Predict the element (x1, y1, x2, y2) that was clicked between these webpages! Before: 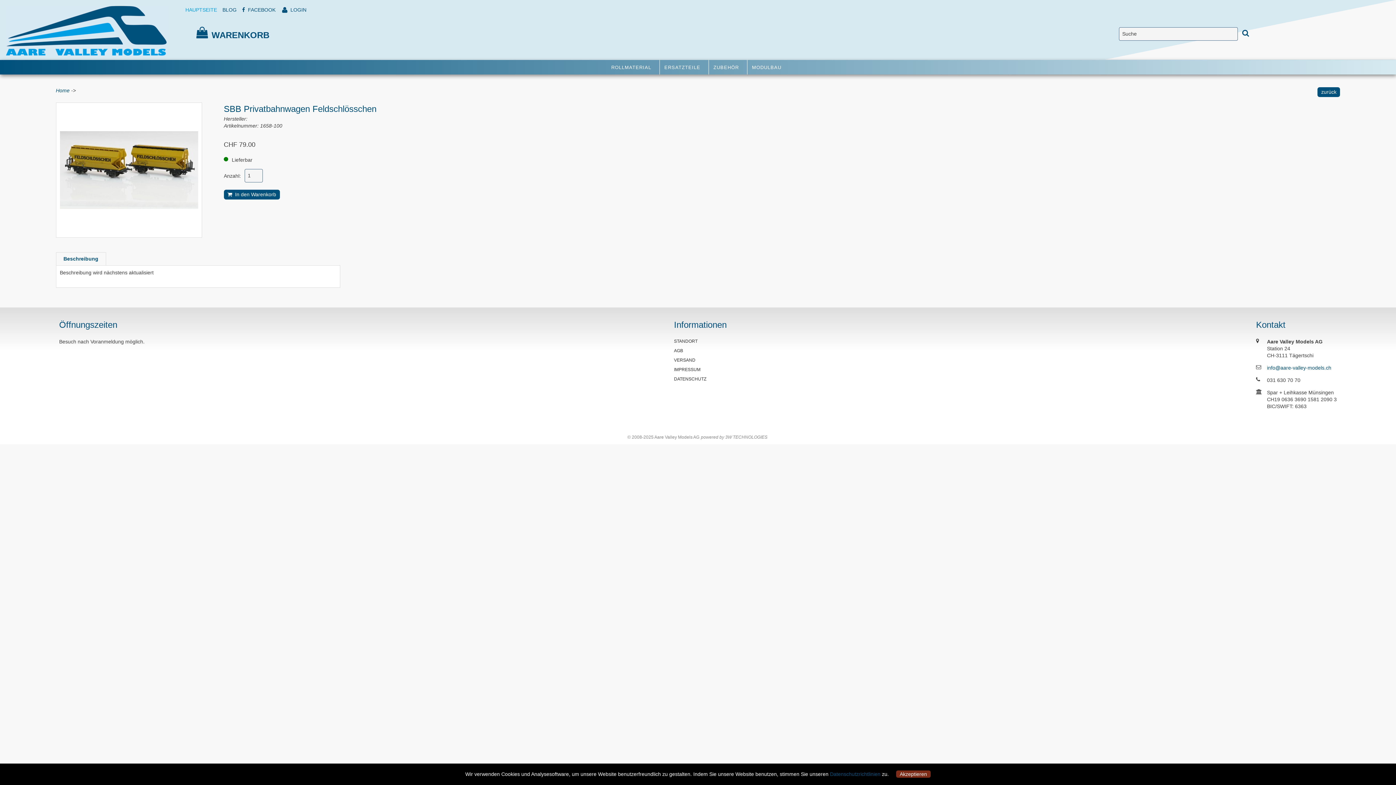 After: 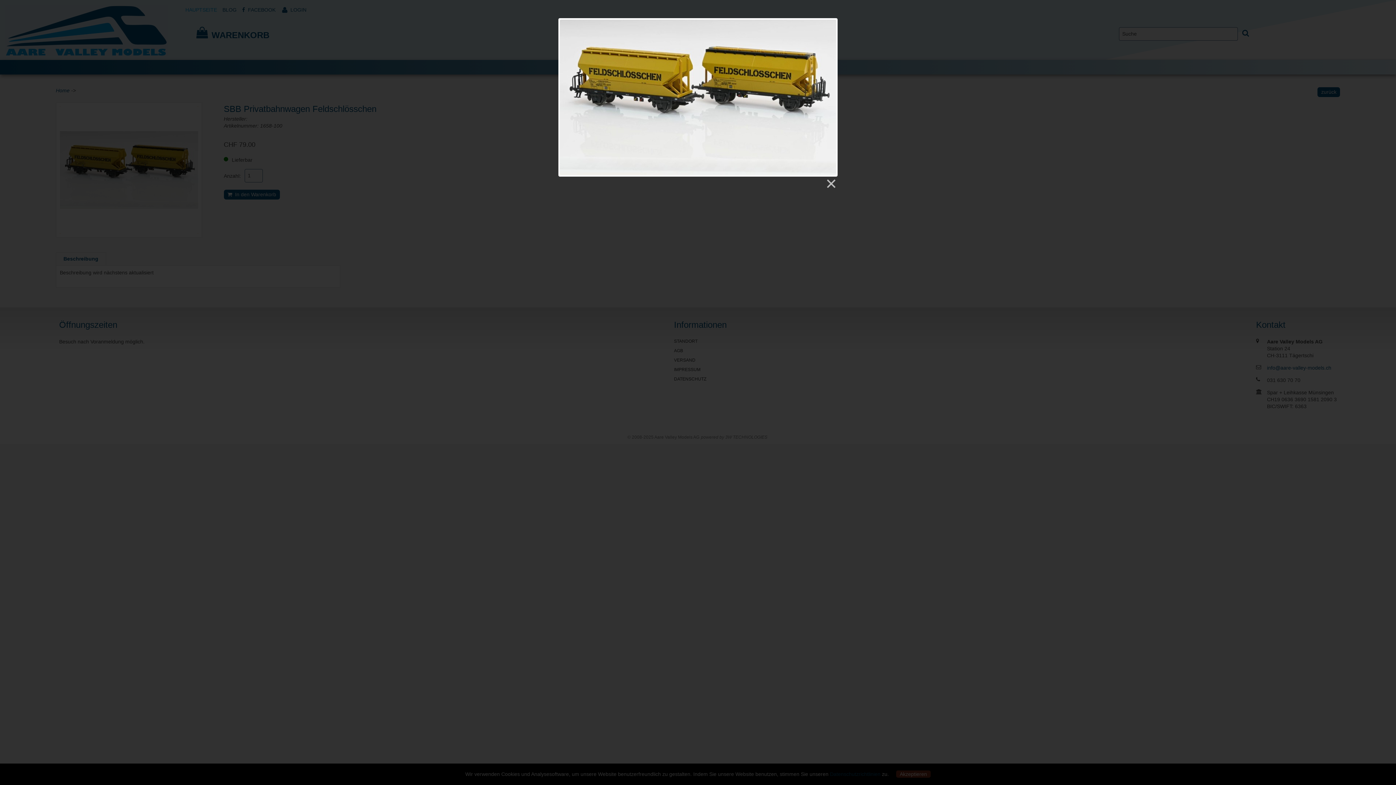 Action: bbox: (59, 106, 198, 233)